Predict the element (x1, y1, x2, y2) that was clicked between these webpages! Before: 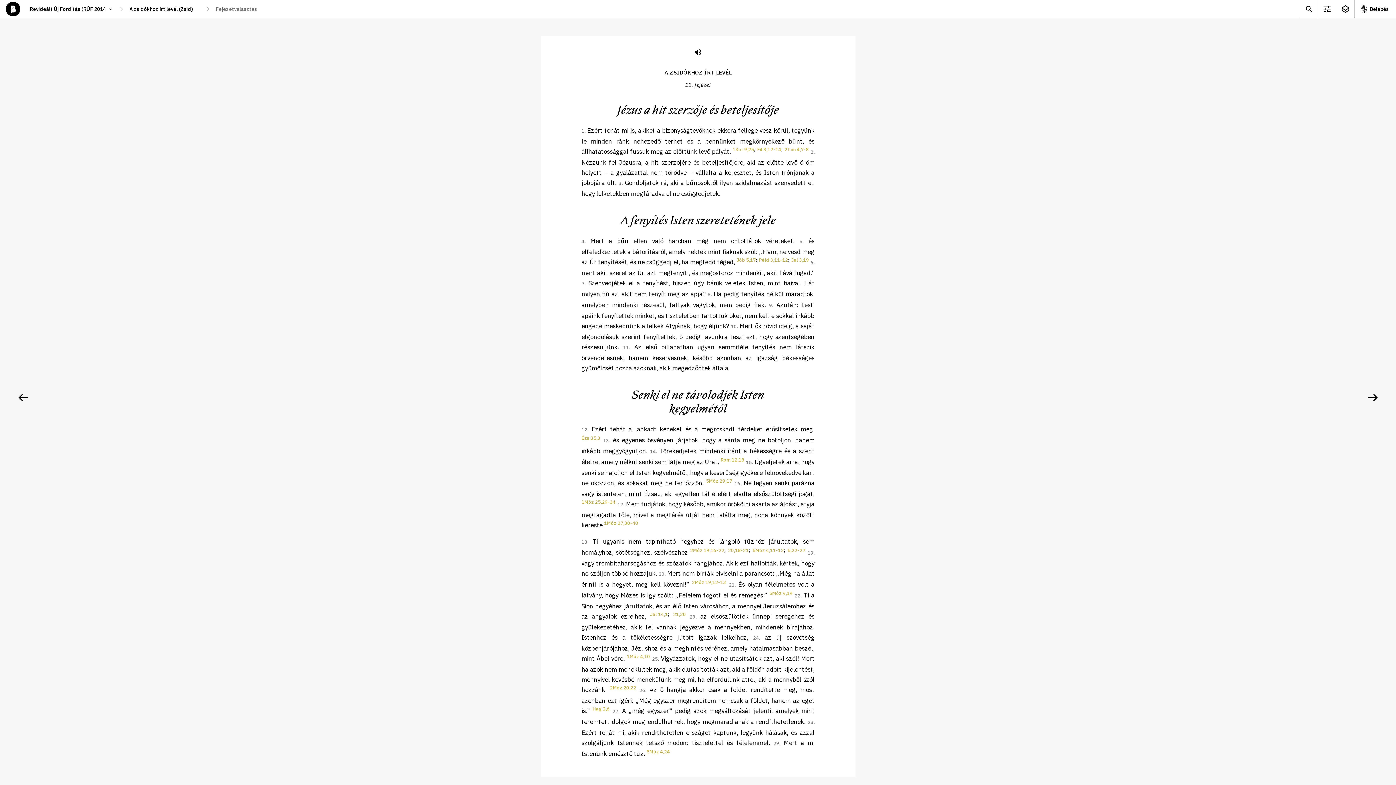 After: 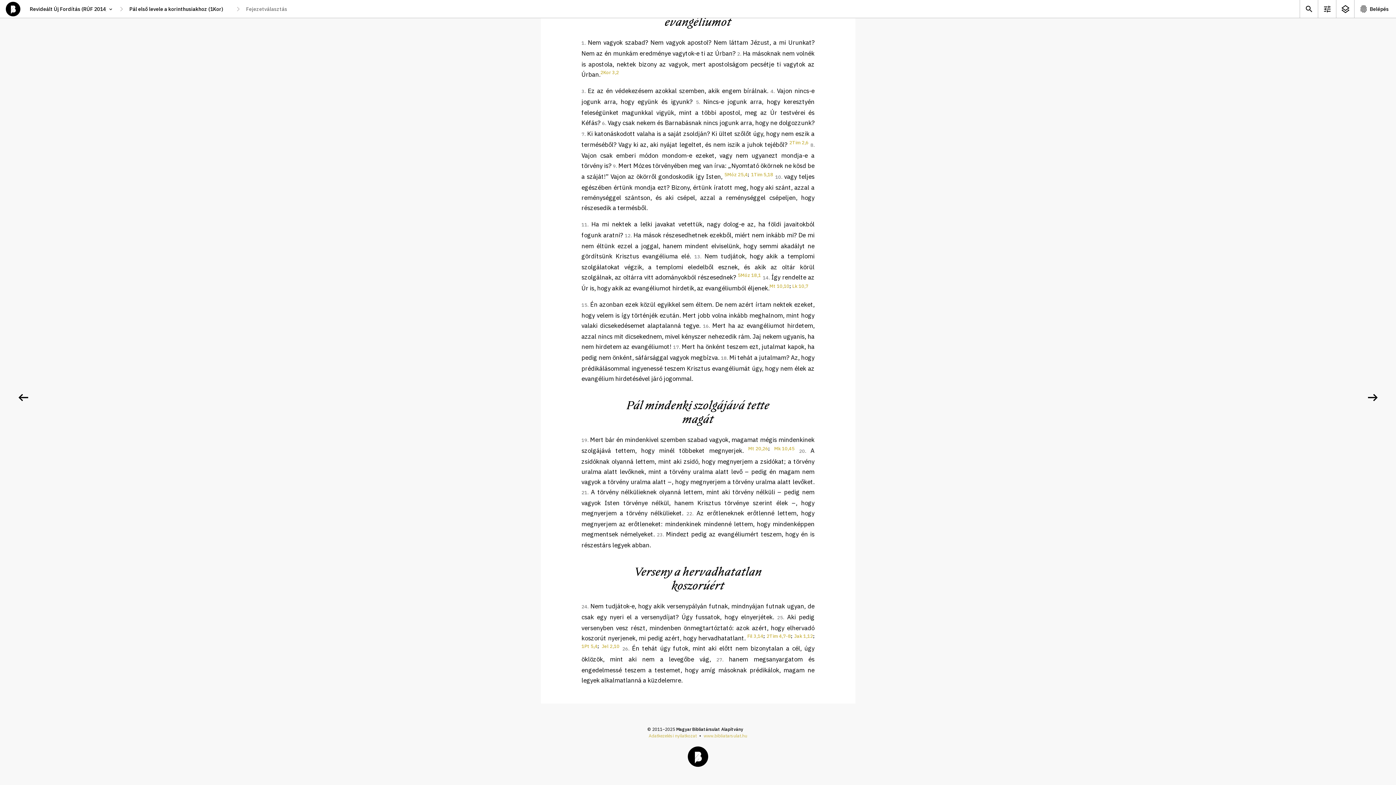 Action: bbox: (732, 146, 754, 152) label: 1Kor 9,25